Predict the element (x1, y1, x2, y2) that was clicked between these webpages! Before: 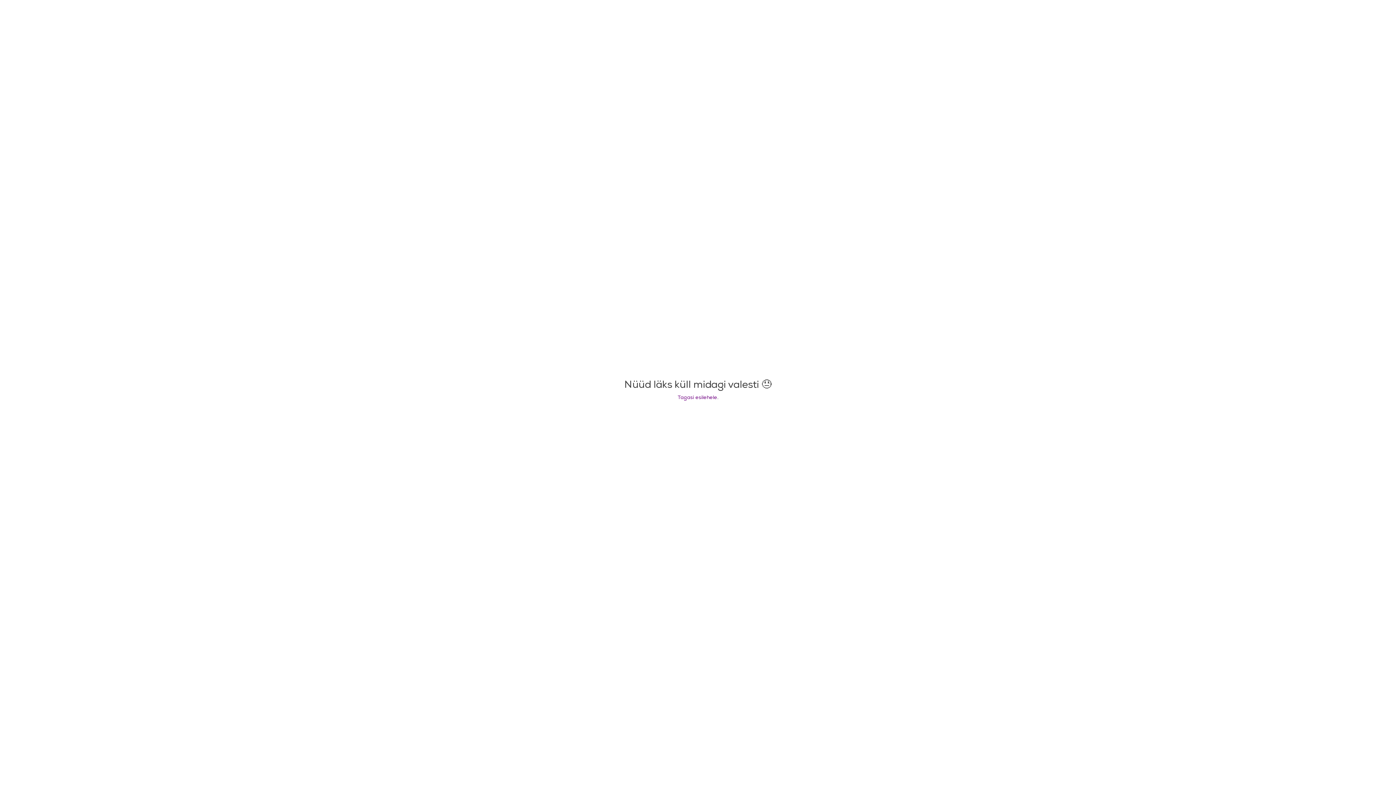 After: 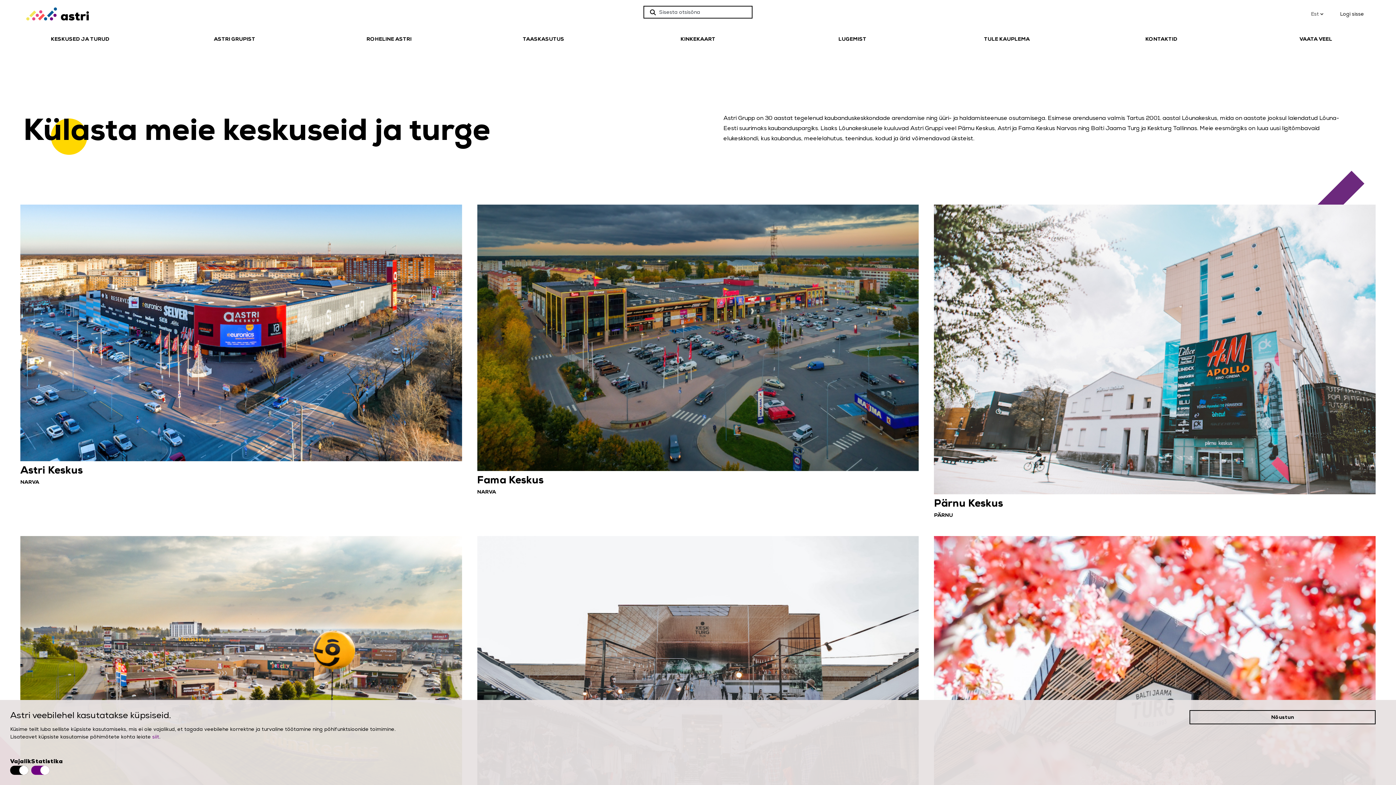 Action: bbox: (677, 394, 717, 400) label: Tagasi esilehele